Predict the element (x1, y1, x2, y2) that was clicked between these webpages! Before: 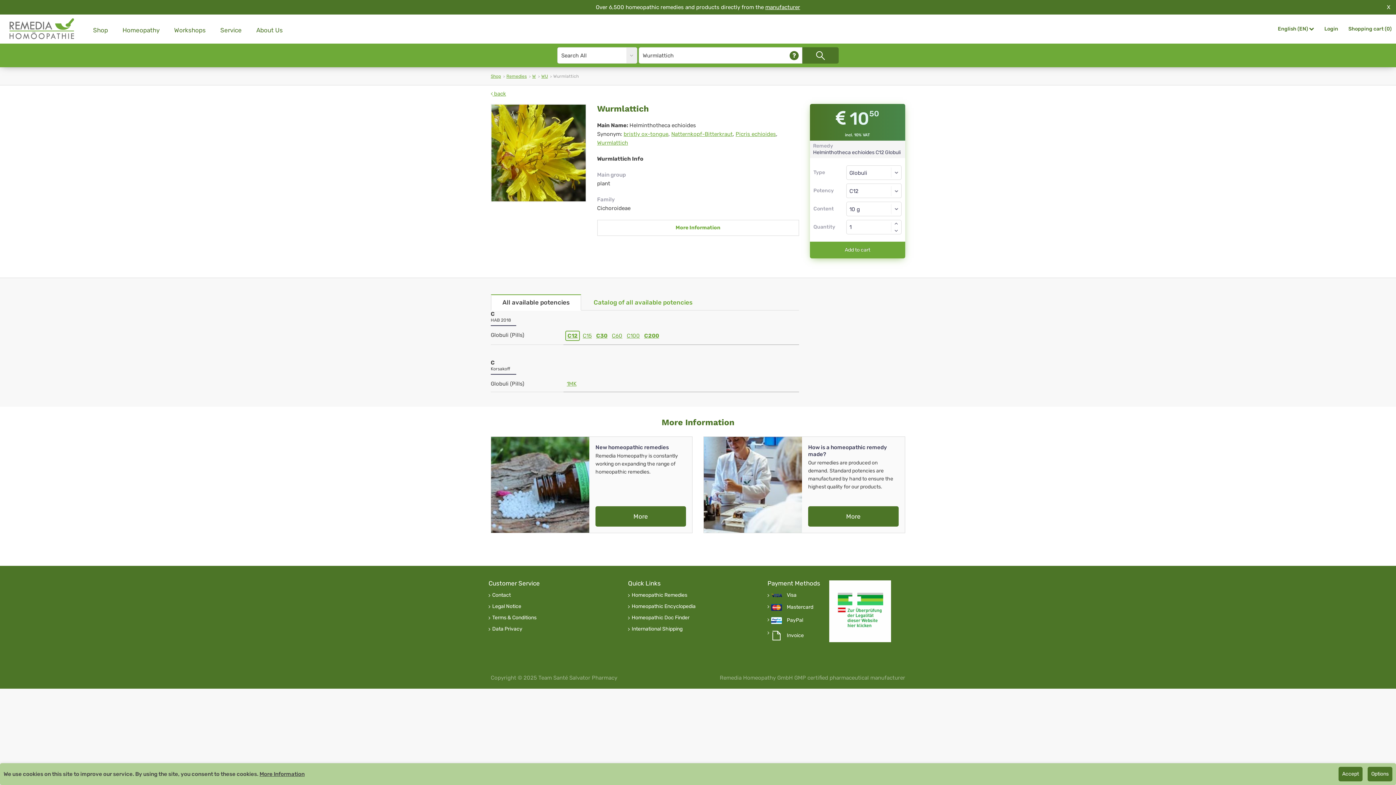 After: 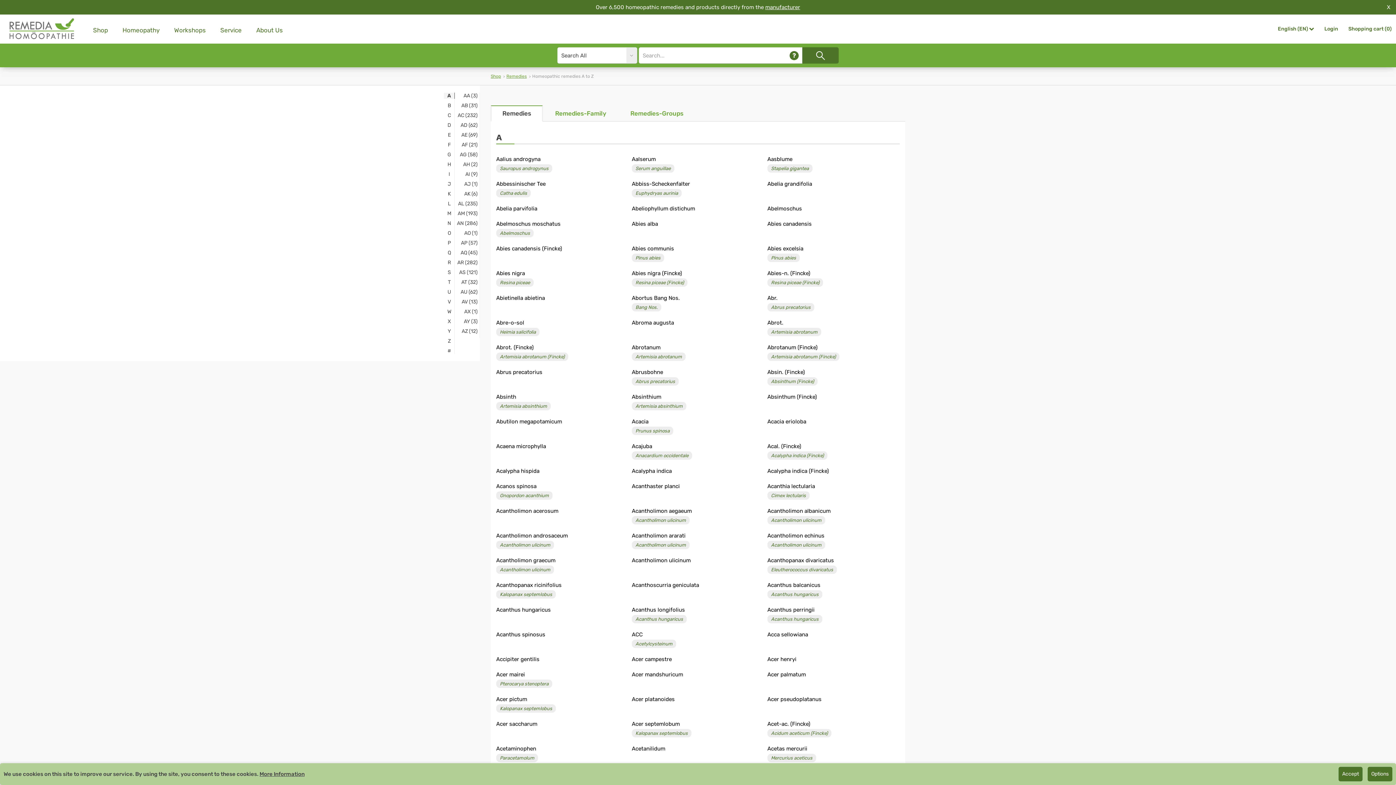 Action: label: Remedies bbox: (506, 73, 526, 78)